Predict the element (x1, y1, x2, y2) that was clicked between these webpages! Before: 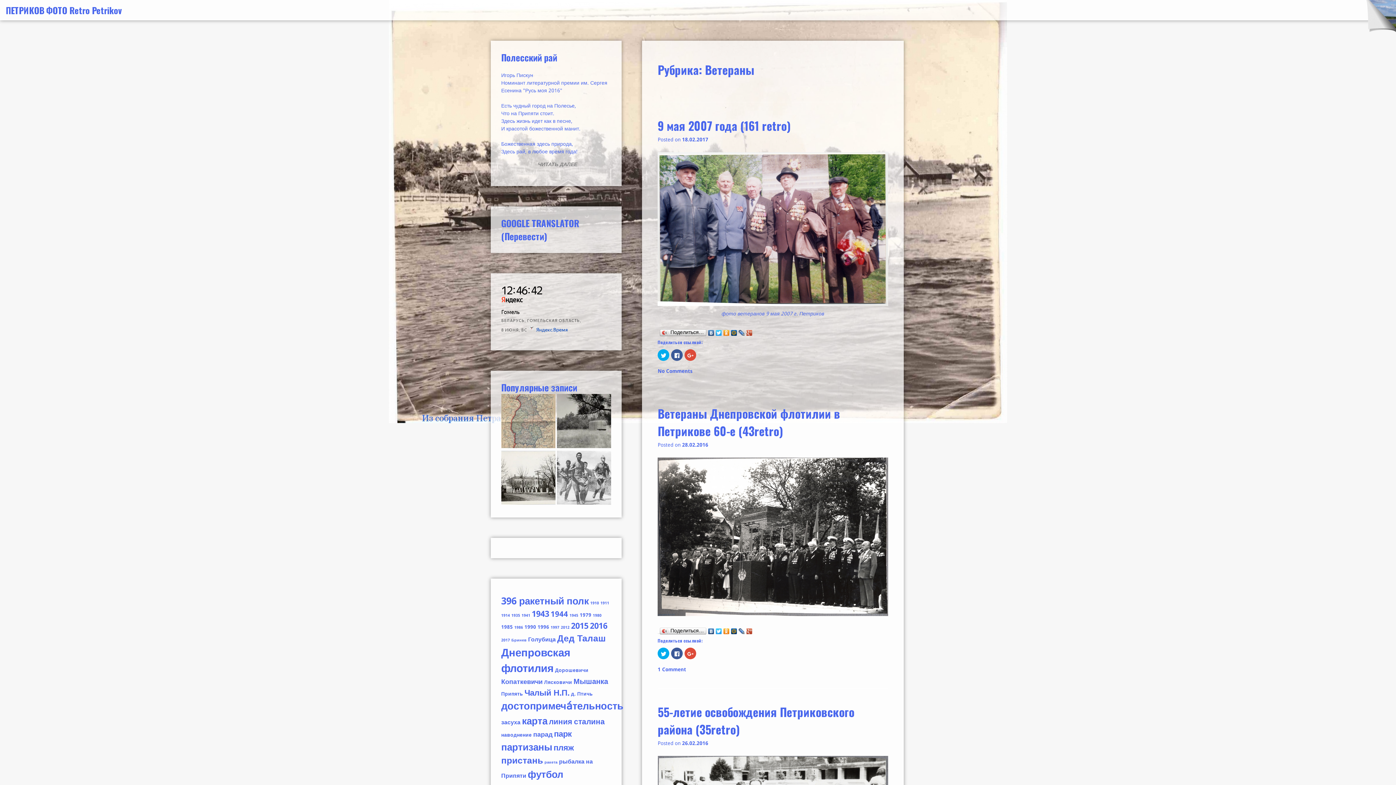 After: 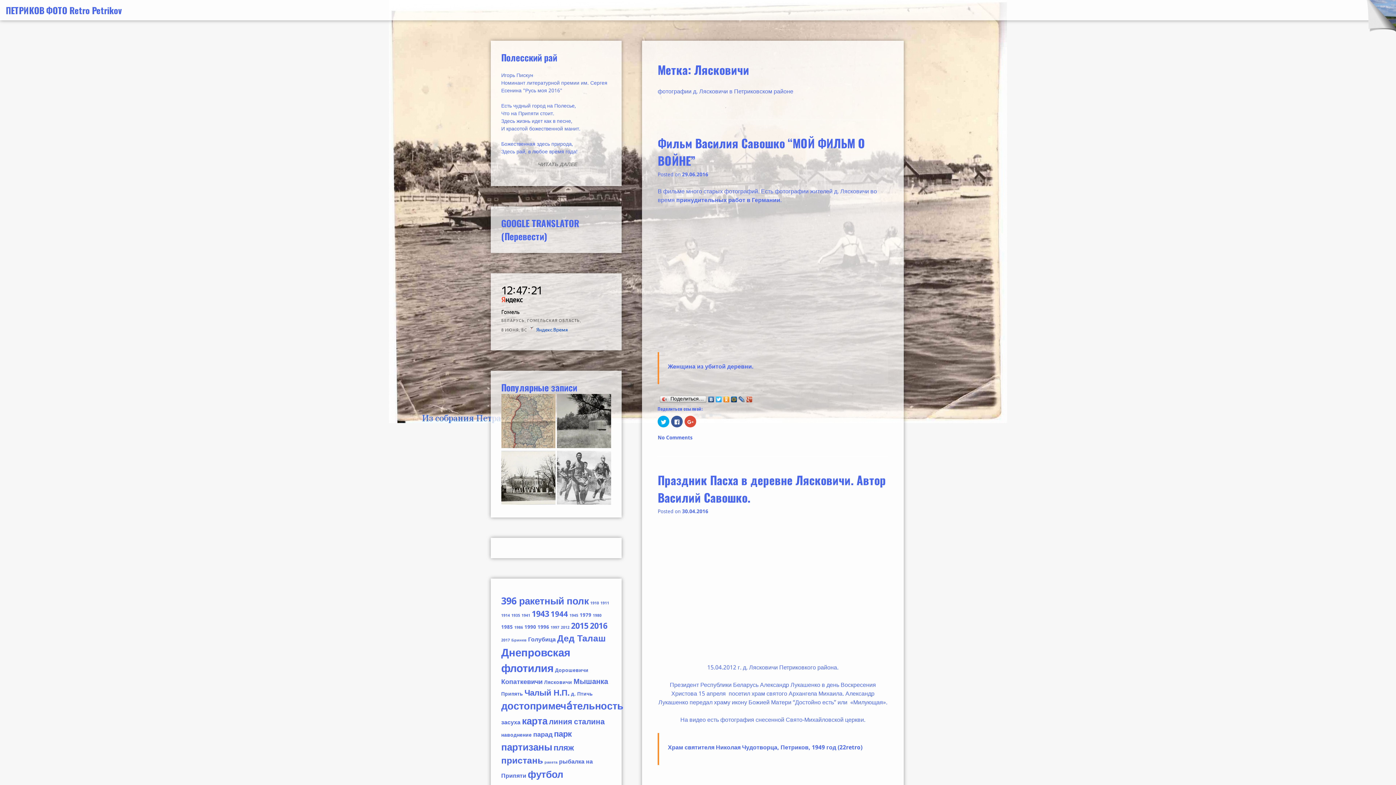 Action: label: Лясковичи (3 элемента) bbox: (544, 679, 572, 685)